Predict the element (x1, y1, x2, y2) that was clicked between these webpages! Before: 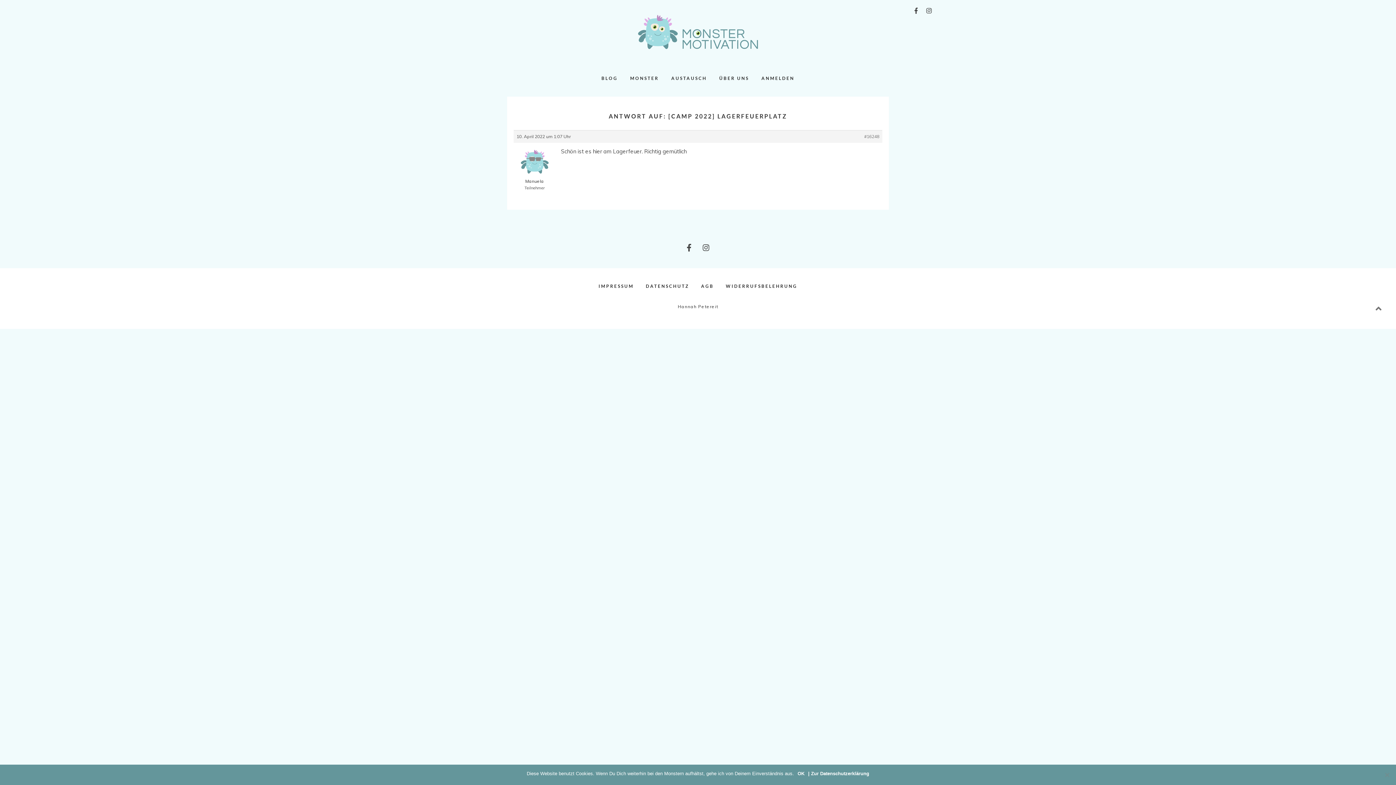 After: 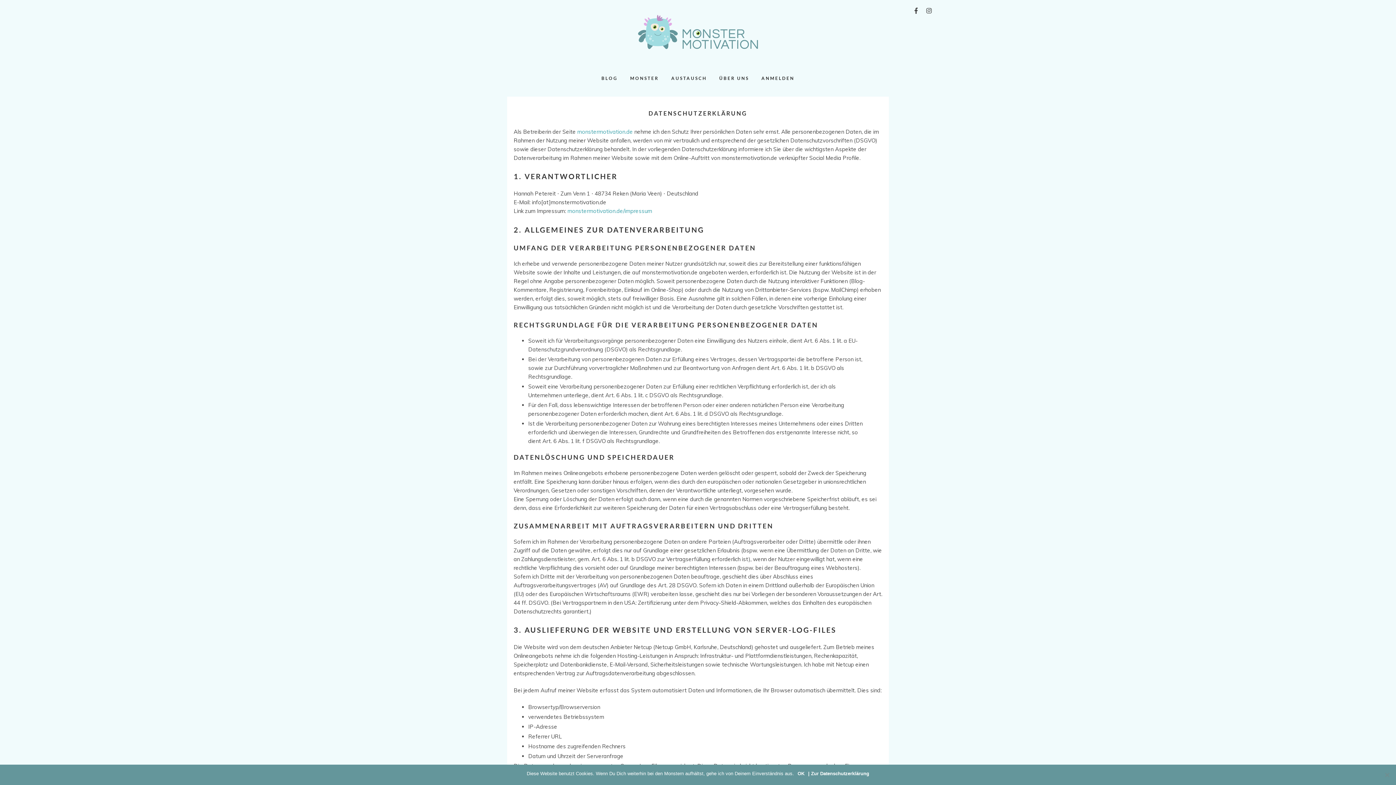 Action: bbox: (646, 275, 689, 297) label: DATENSCHUTZ